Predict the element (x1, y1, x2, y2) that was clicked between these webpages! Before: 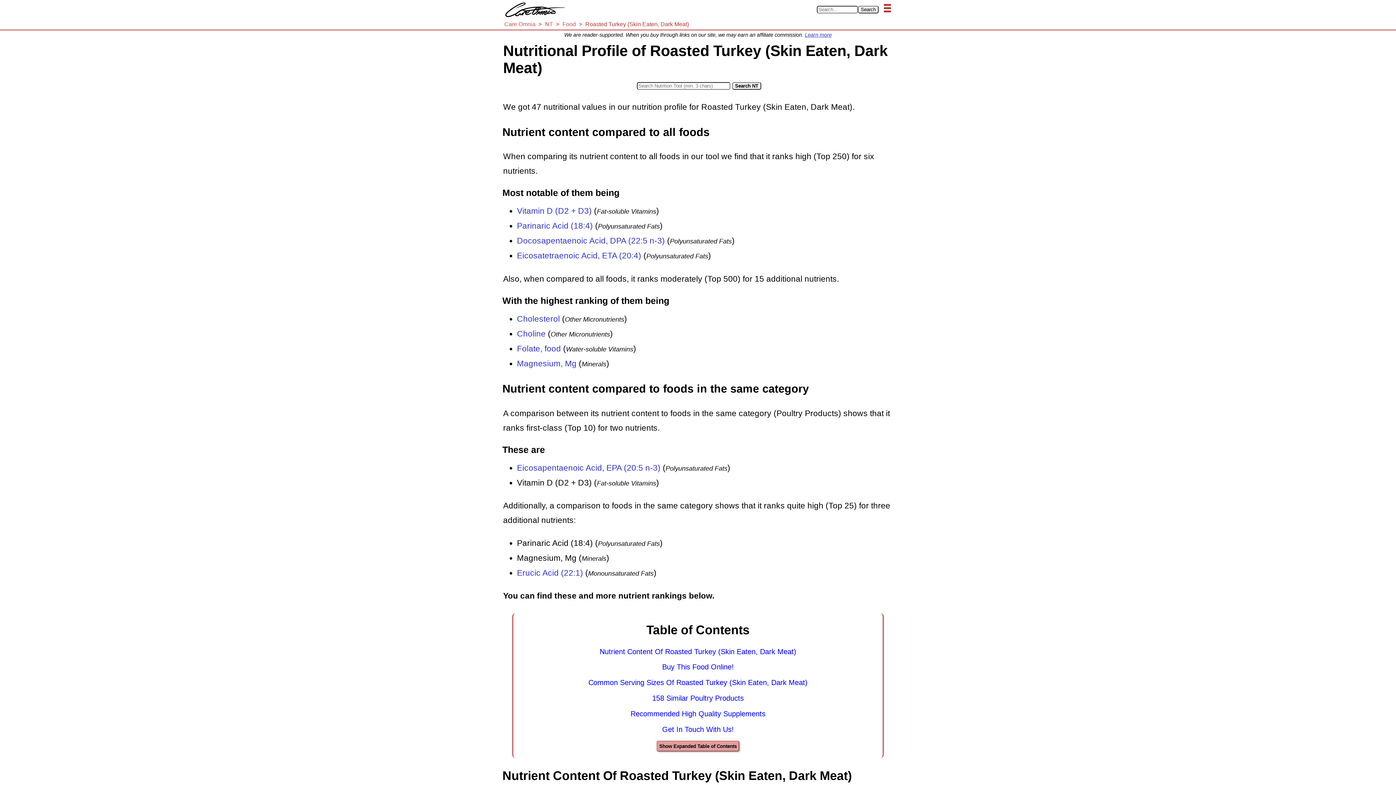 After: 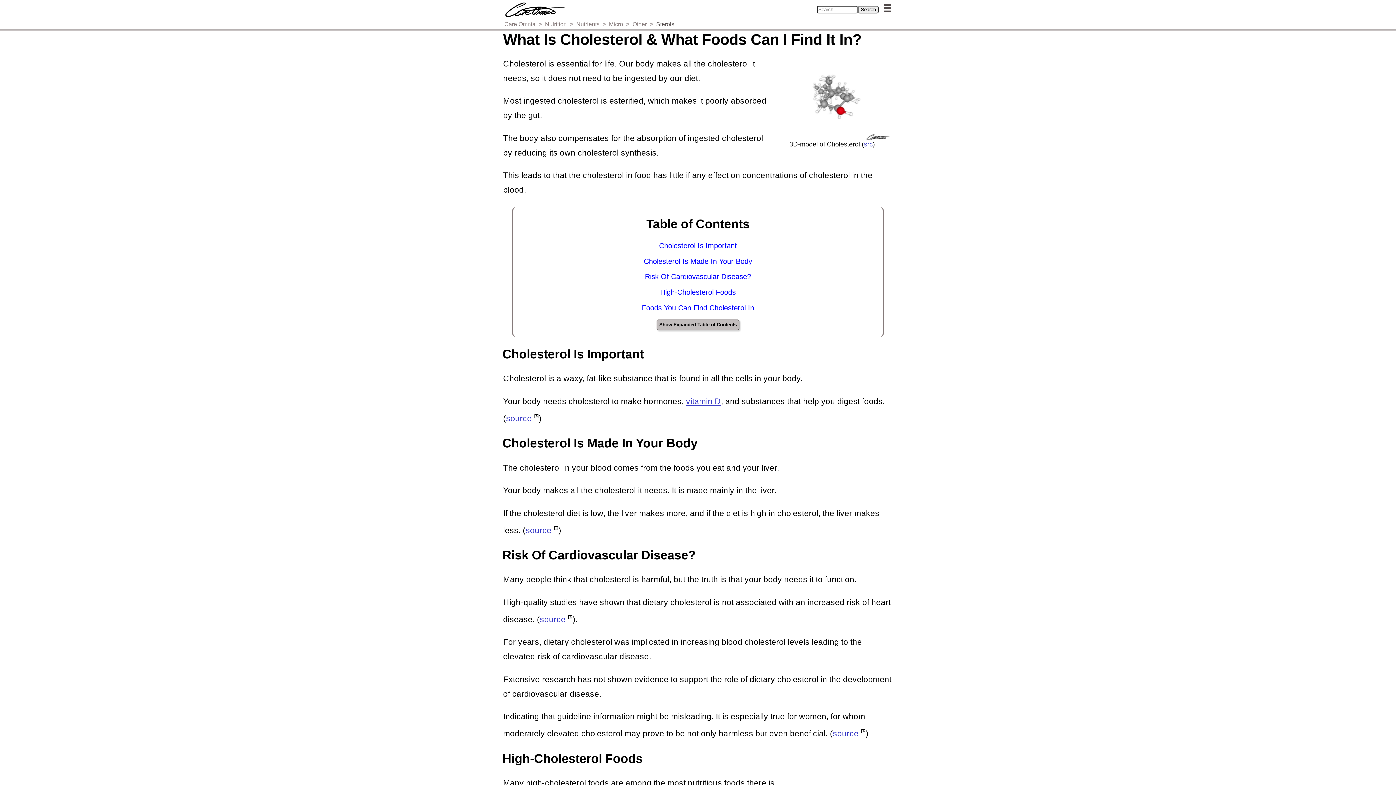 Action: label: Cholesterol bbox: (517, 314, 560, 323)